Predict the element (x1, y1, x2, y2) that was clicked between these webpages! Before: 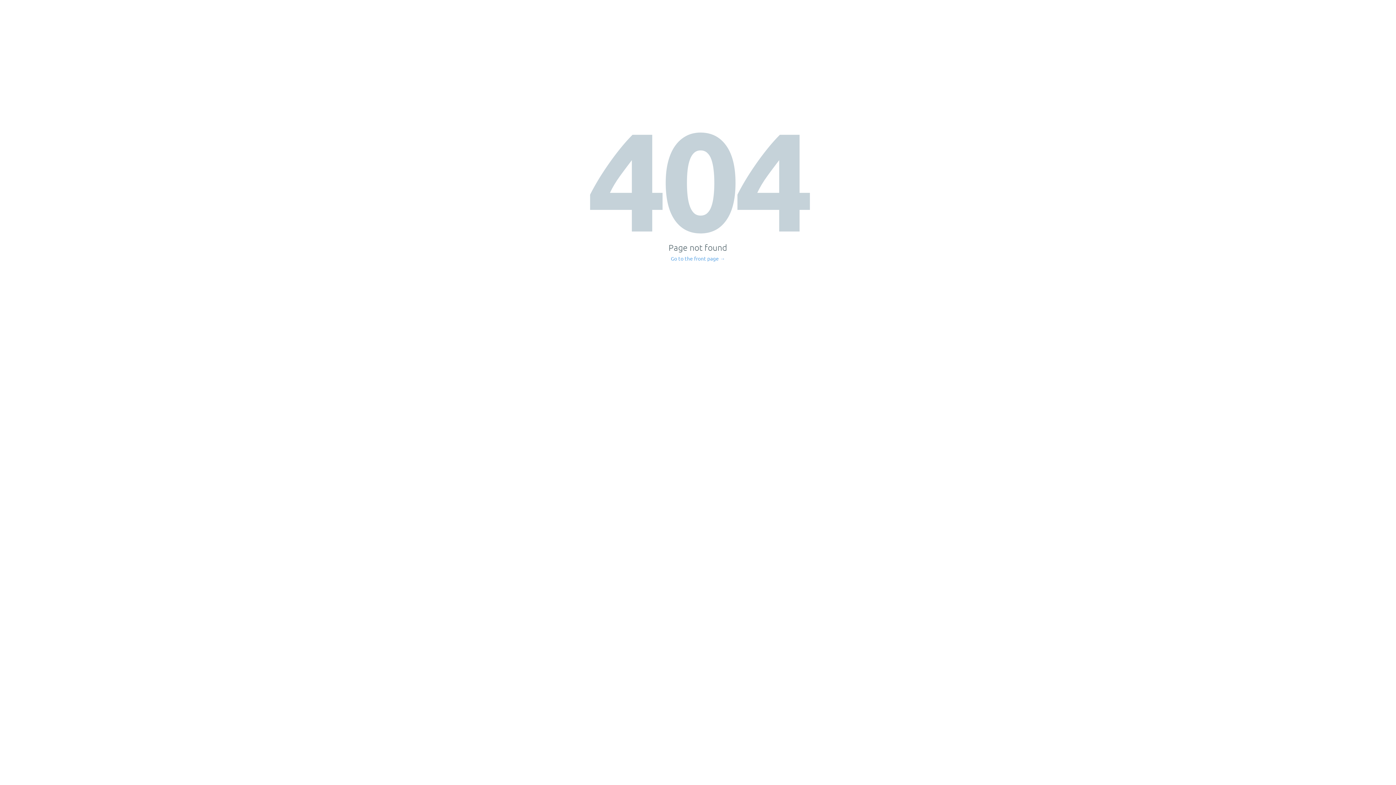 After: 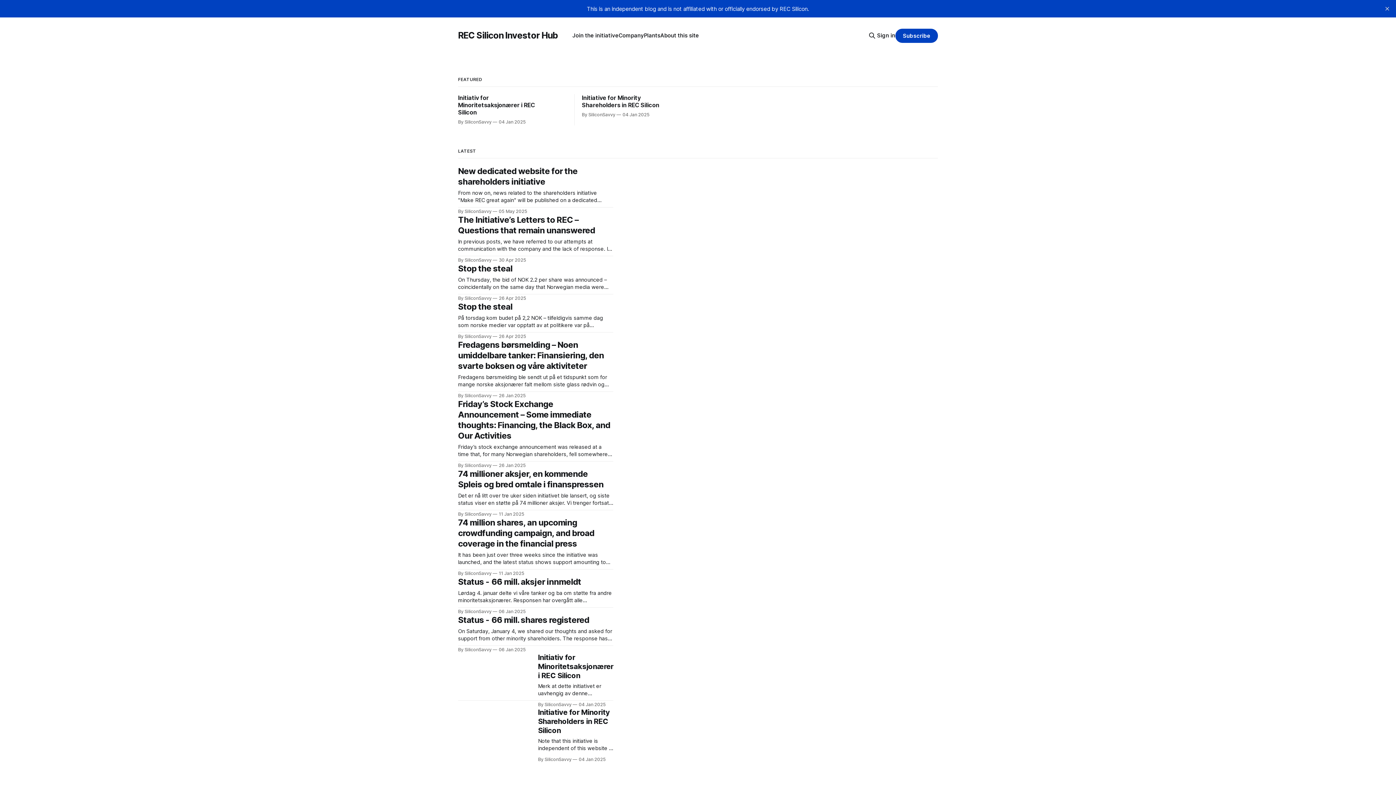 Action: bbox: (671, 256, 725, 261) label: Go to the front page →